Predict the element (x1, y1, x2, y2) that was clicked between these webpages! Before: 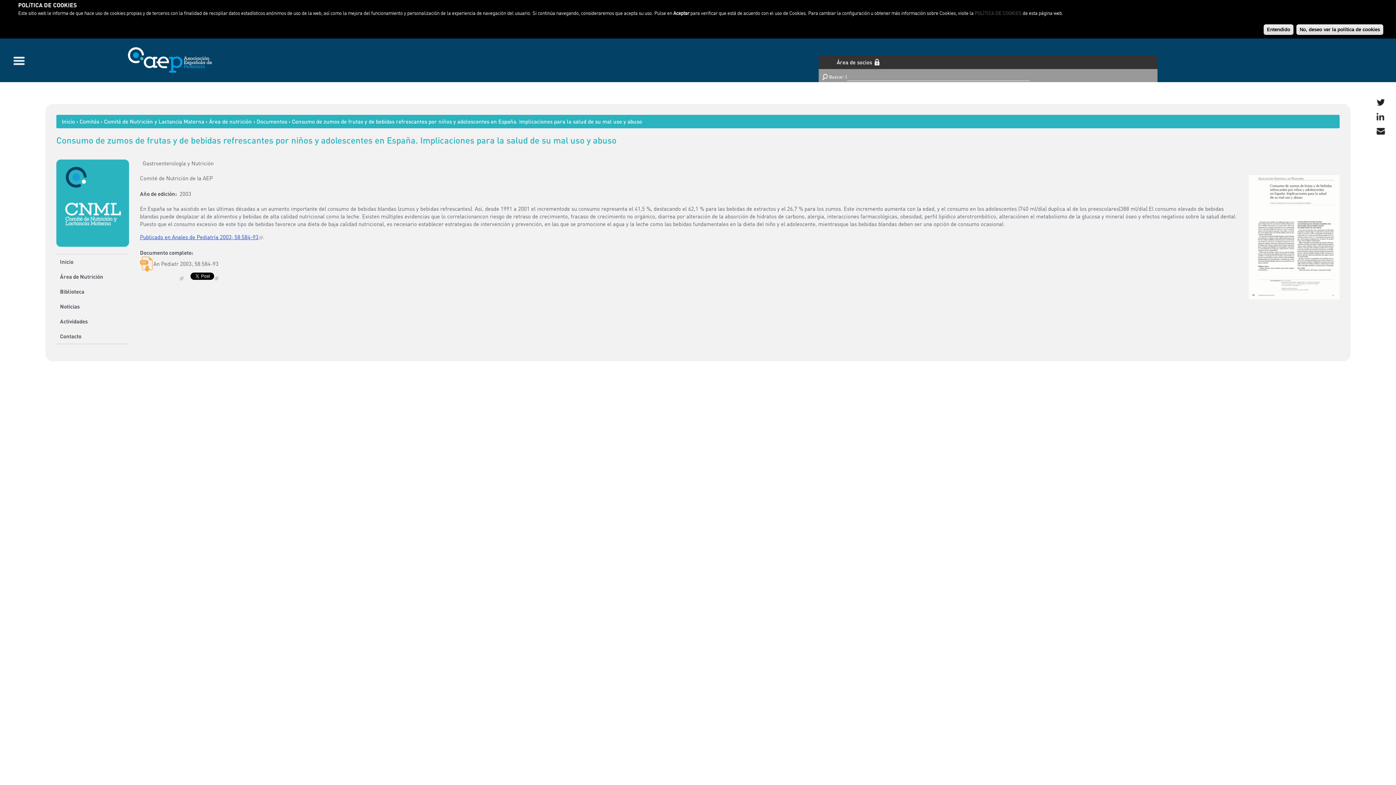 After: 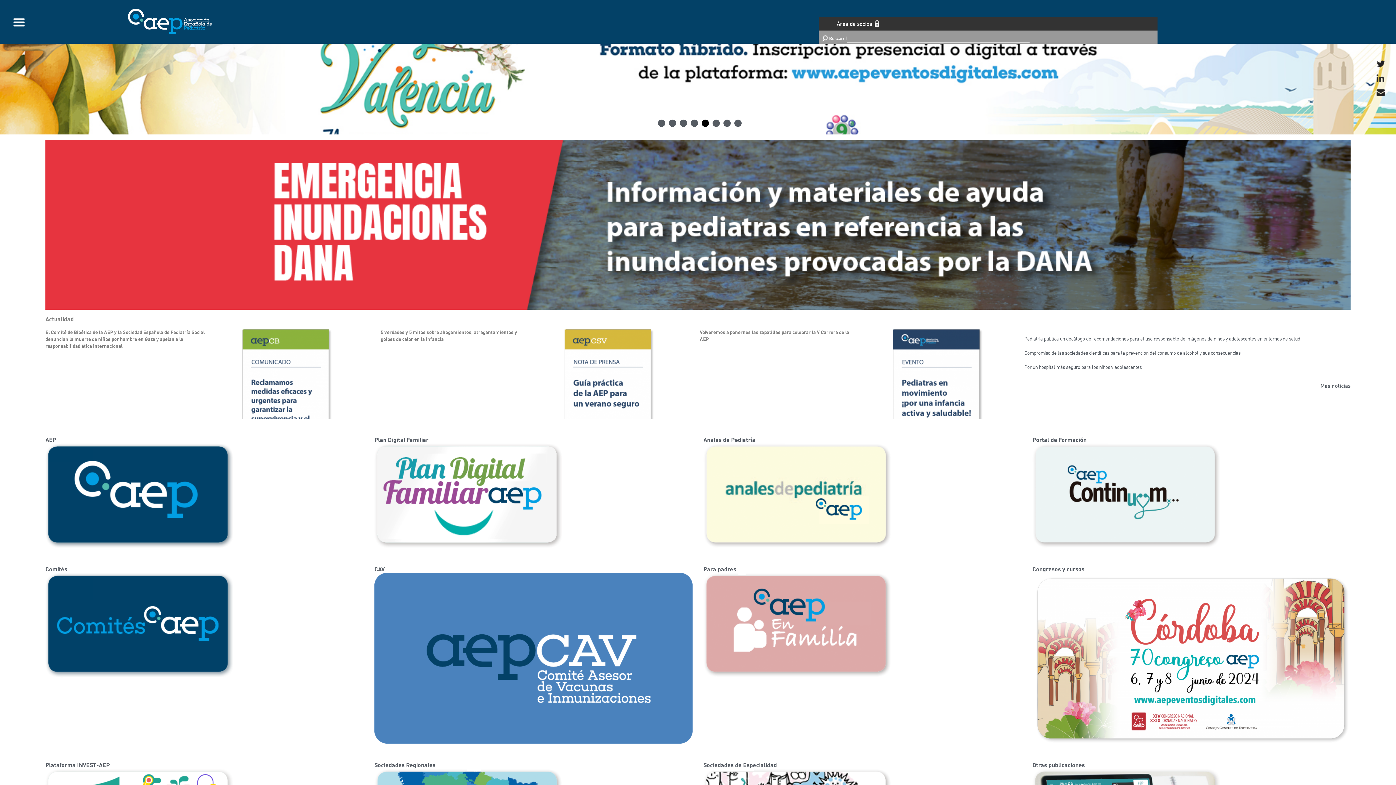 Action: bbox: (127, 47, 692, 72)